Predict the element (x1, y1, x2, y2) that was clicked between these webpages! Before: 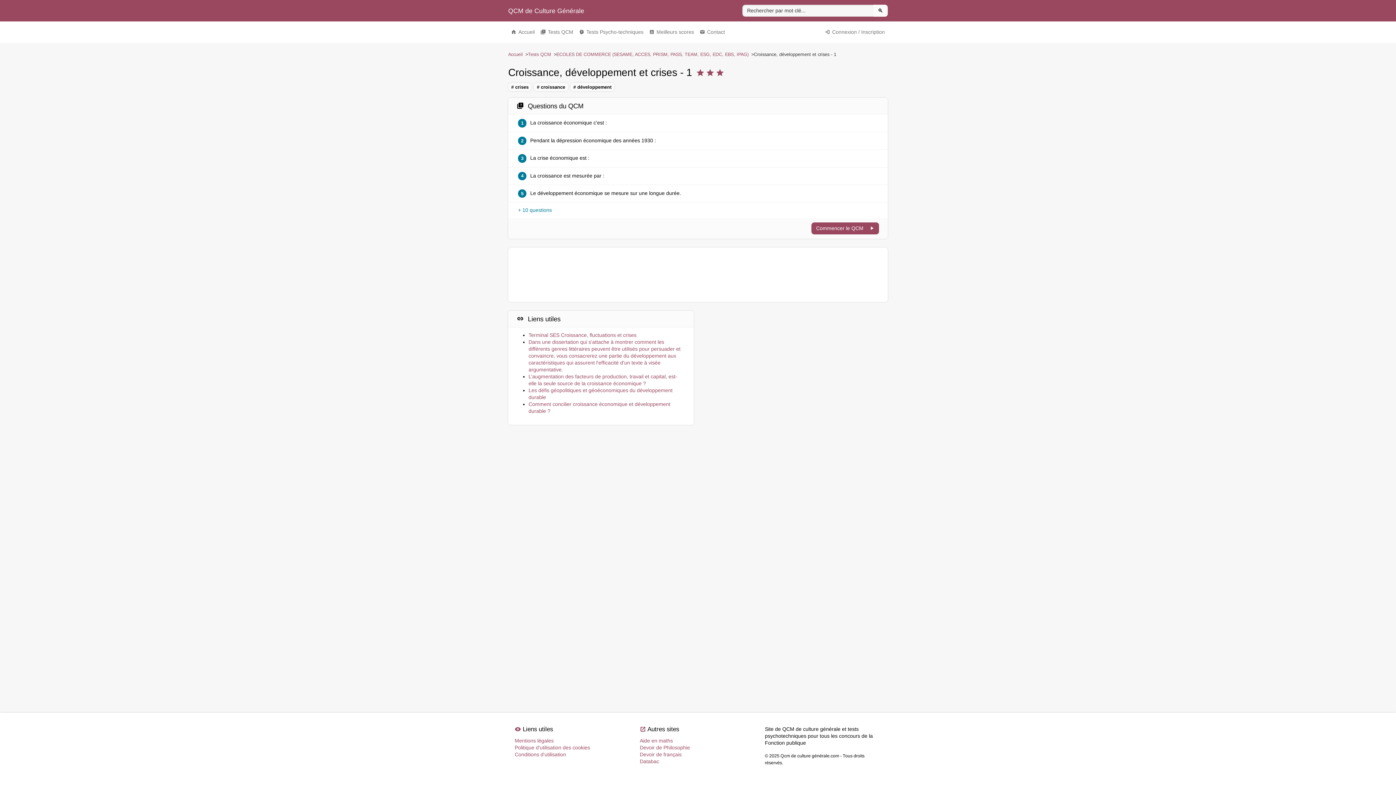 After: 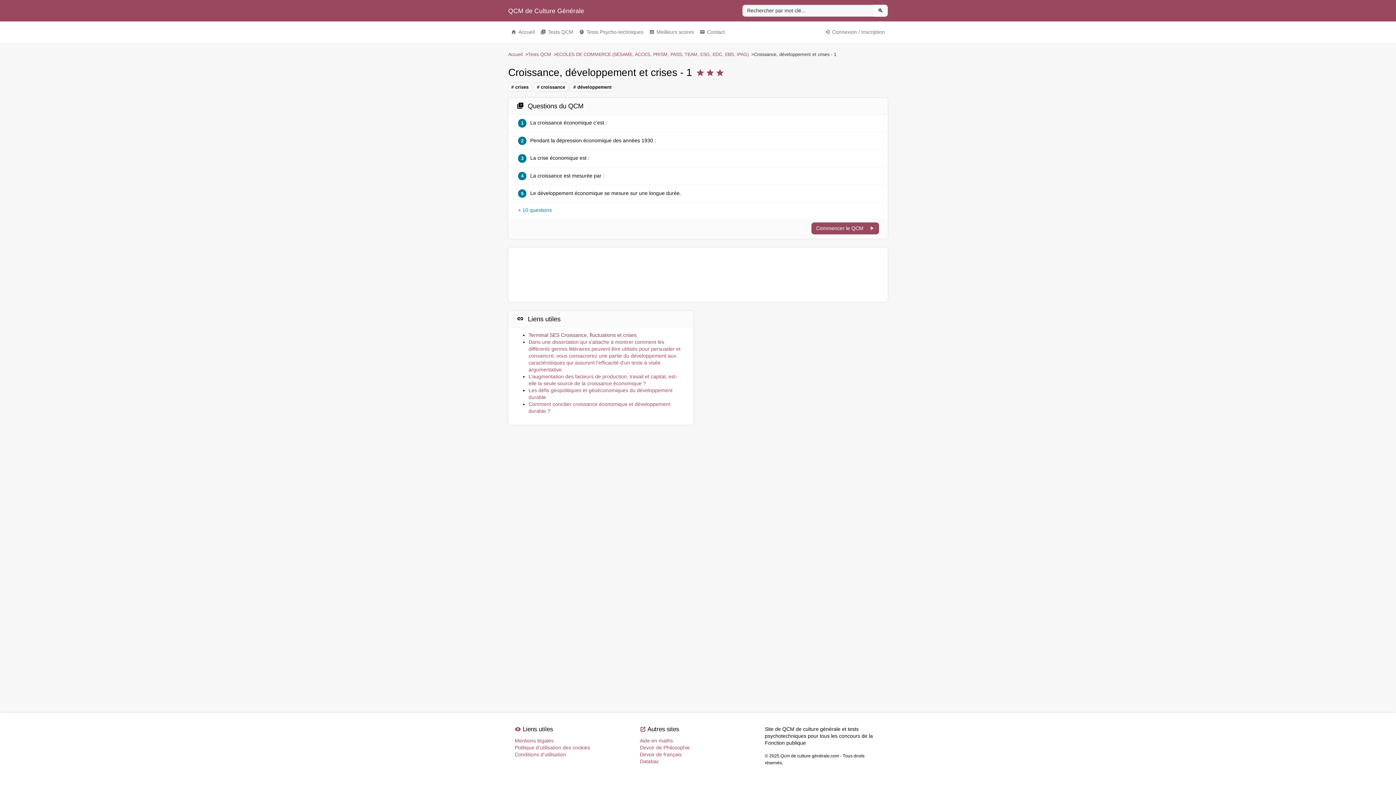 Action: label: Terminal SES Croissance, fluctuations et crises bbox: (528, 332, 636, 338)